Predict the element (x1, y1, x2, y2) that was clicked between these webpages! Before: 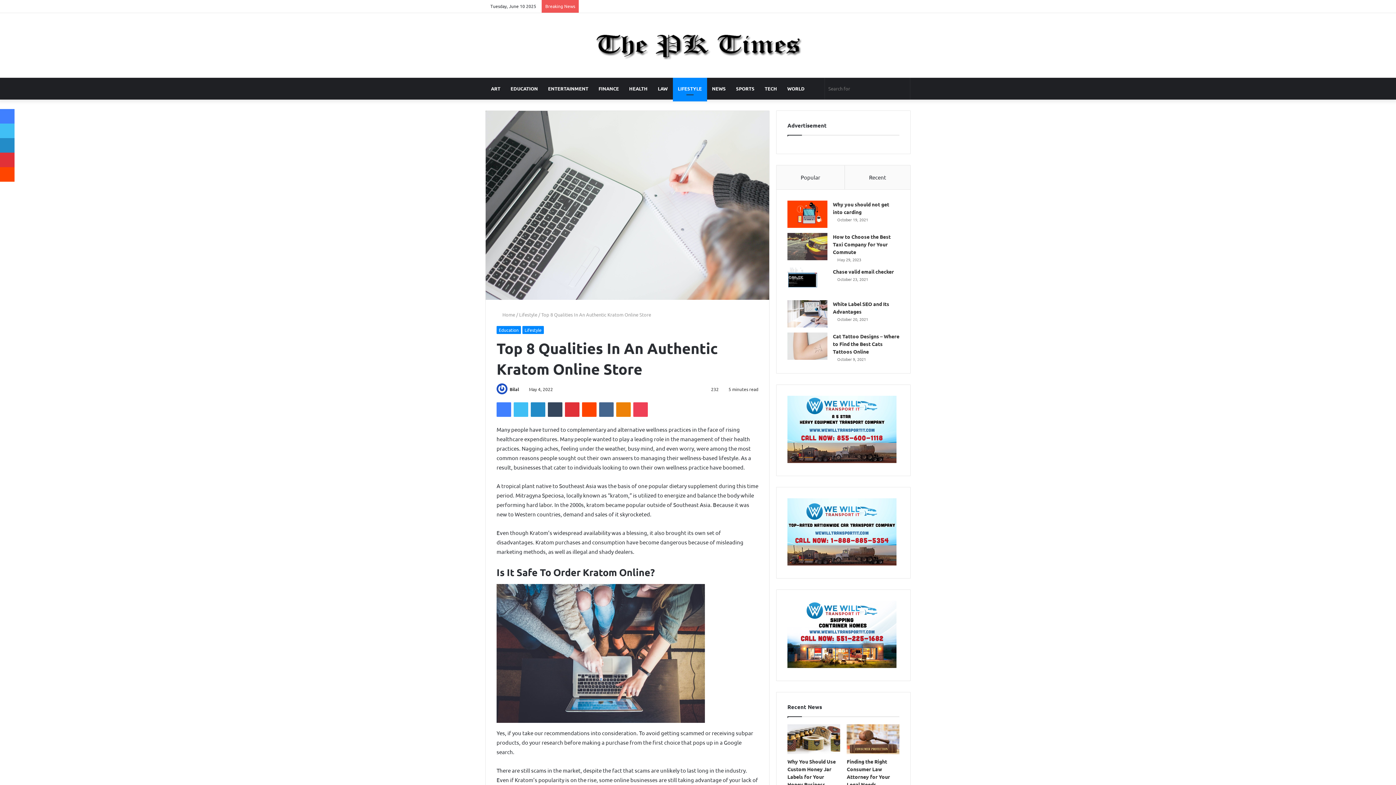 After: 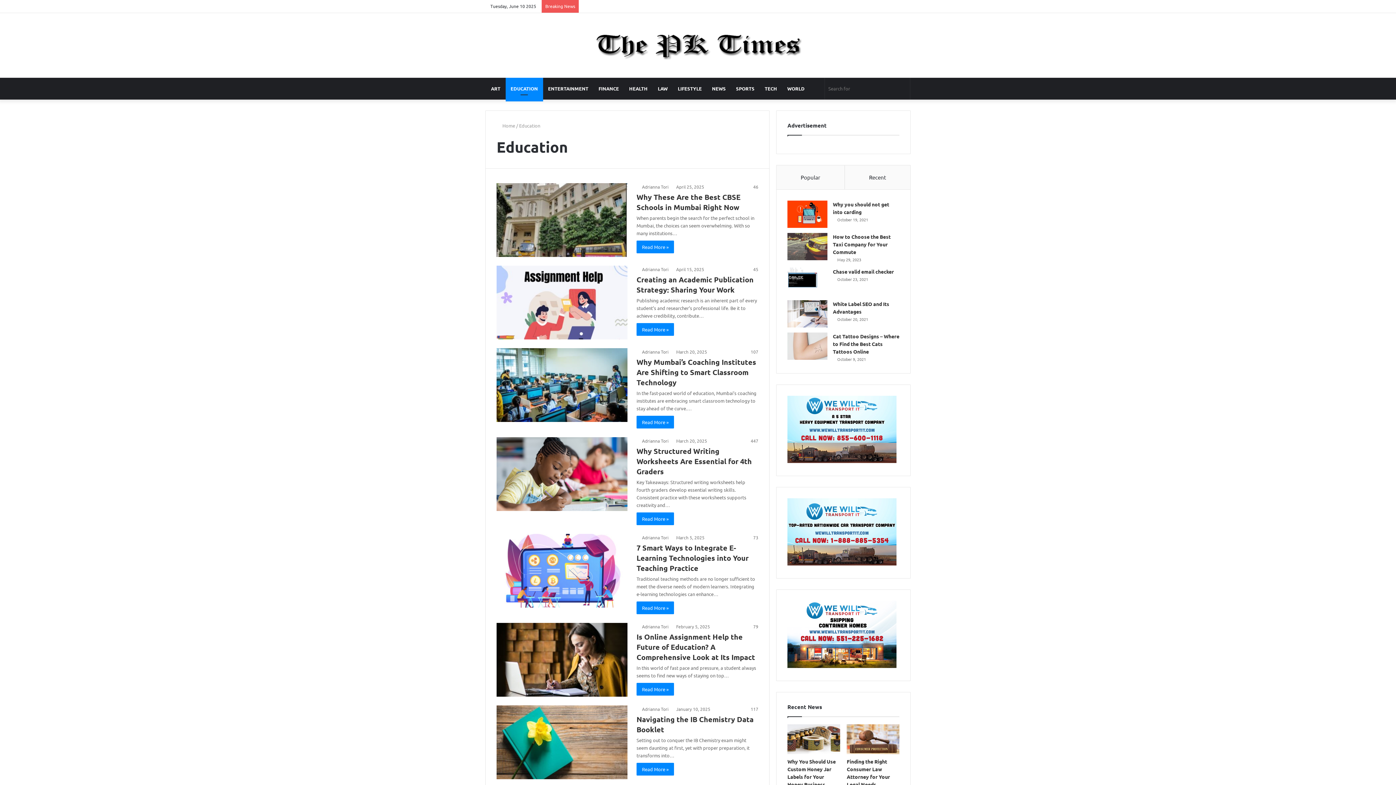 Action: label: Education bbox: (496, 326, 521, 334)